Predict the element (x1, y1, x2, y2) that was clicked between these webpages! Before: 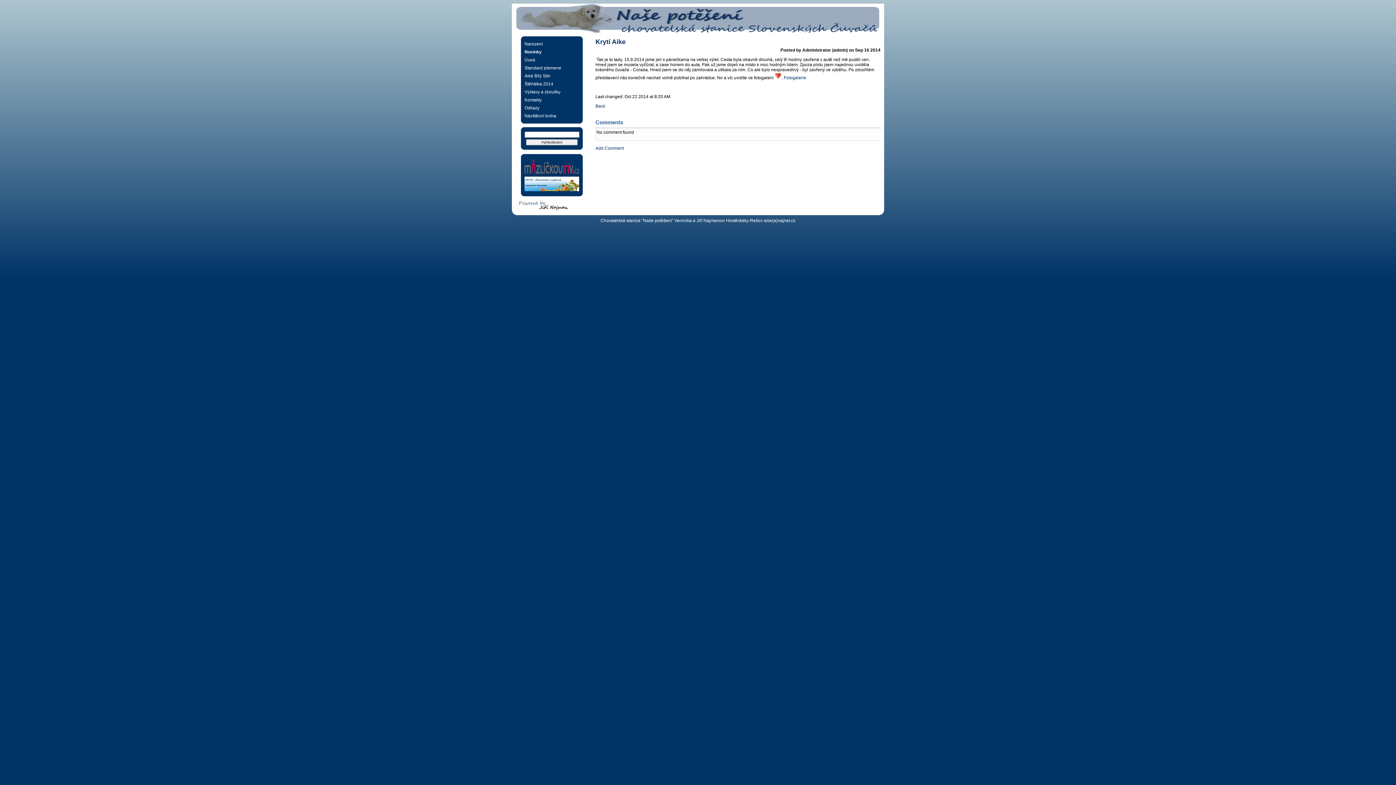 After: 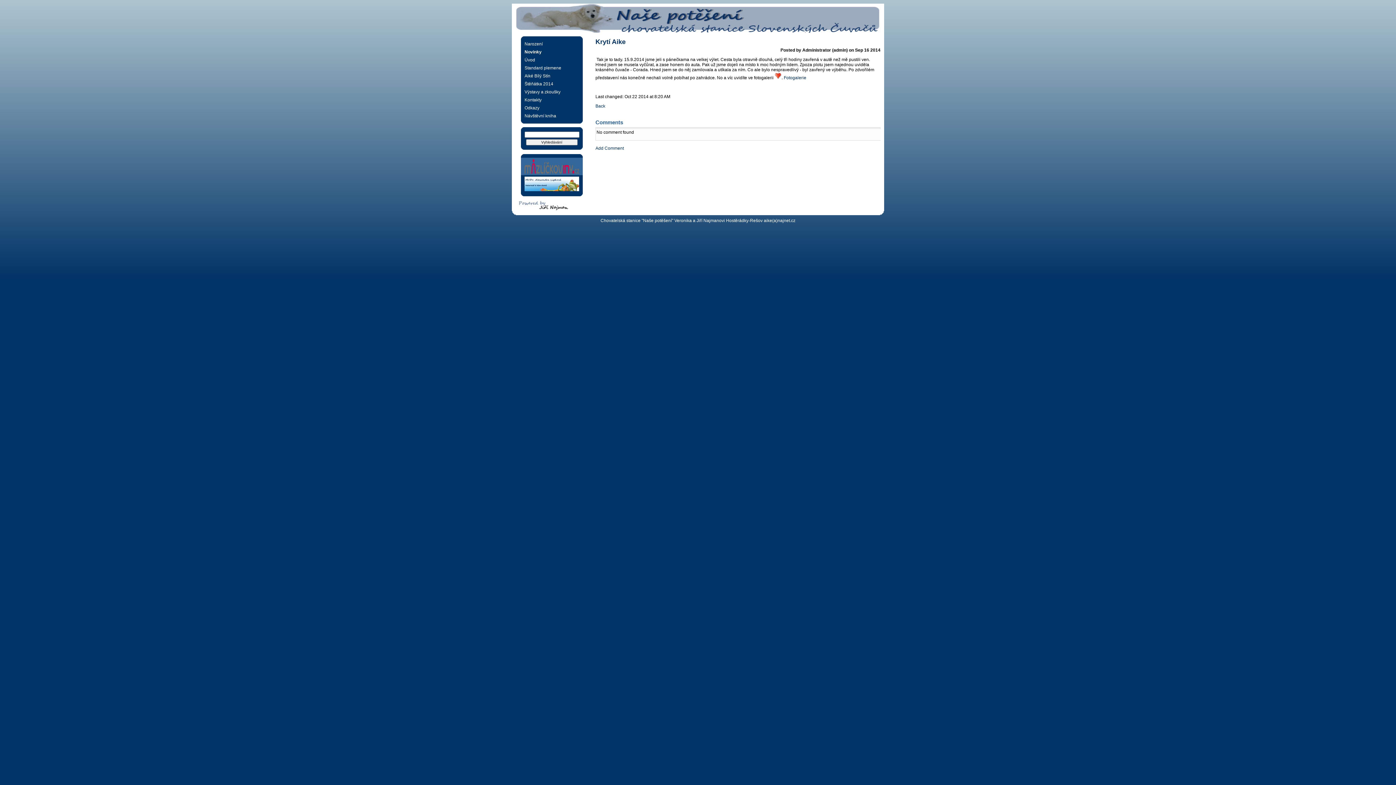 Action: bbox: (521, 157, 582, 175)